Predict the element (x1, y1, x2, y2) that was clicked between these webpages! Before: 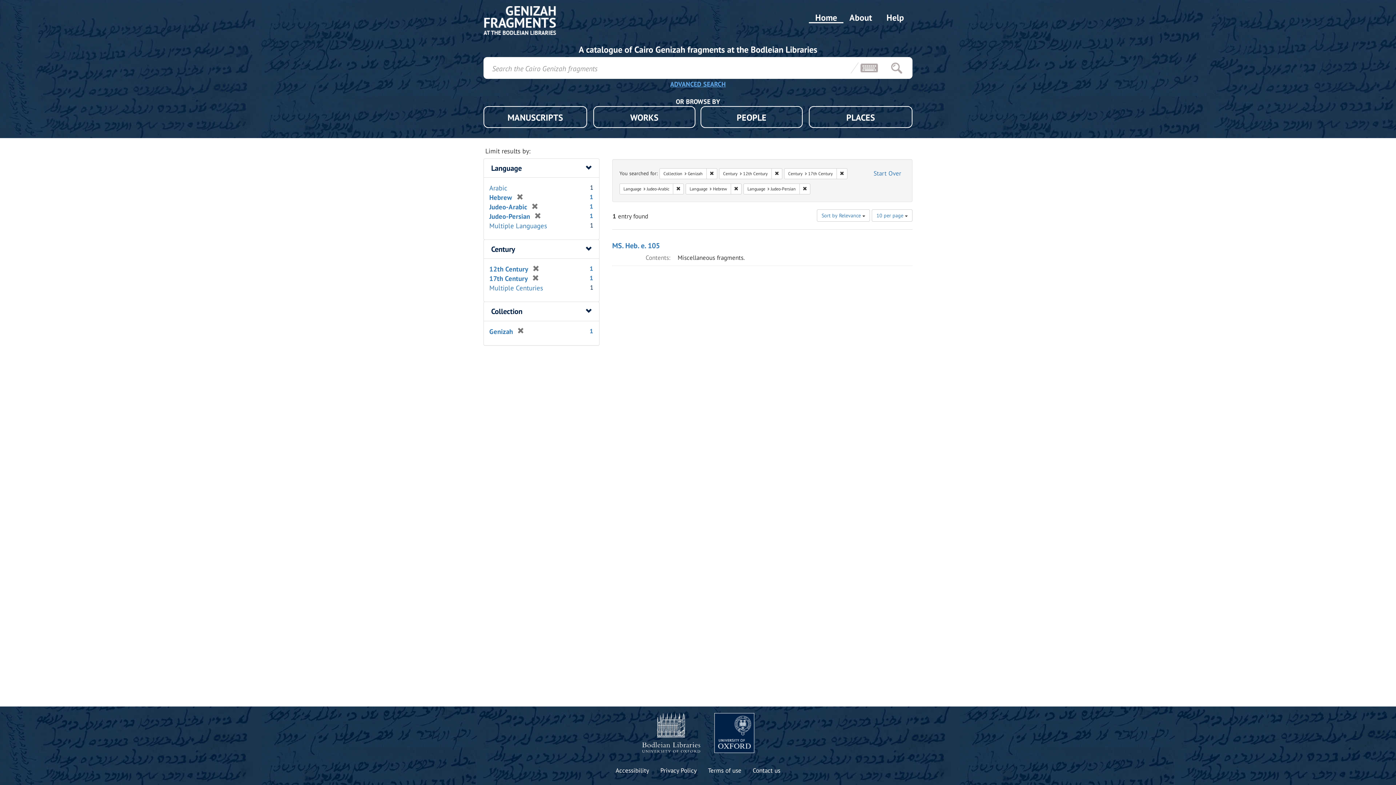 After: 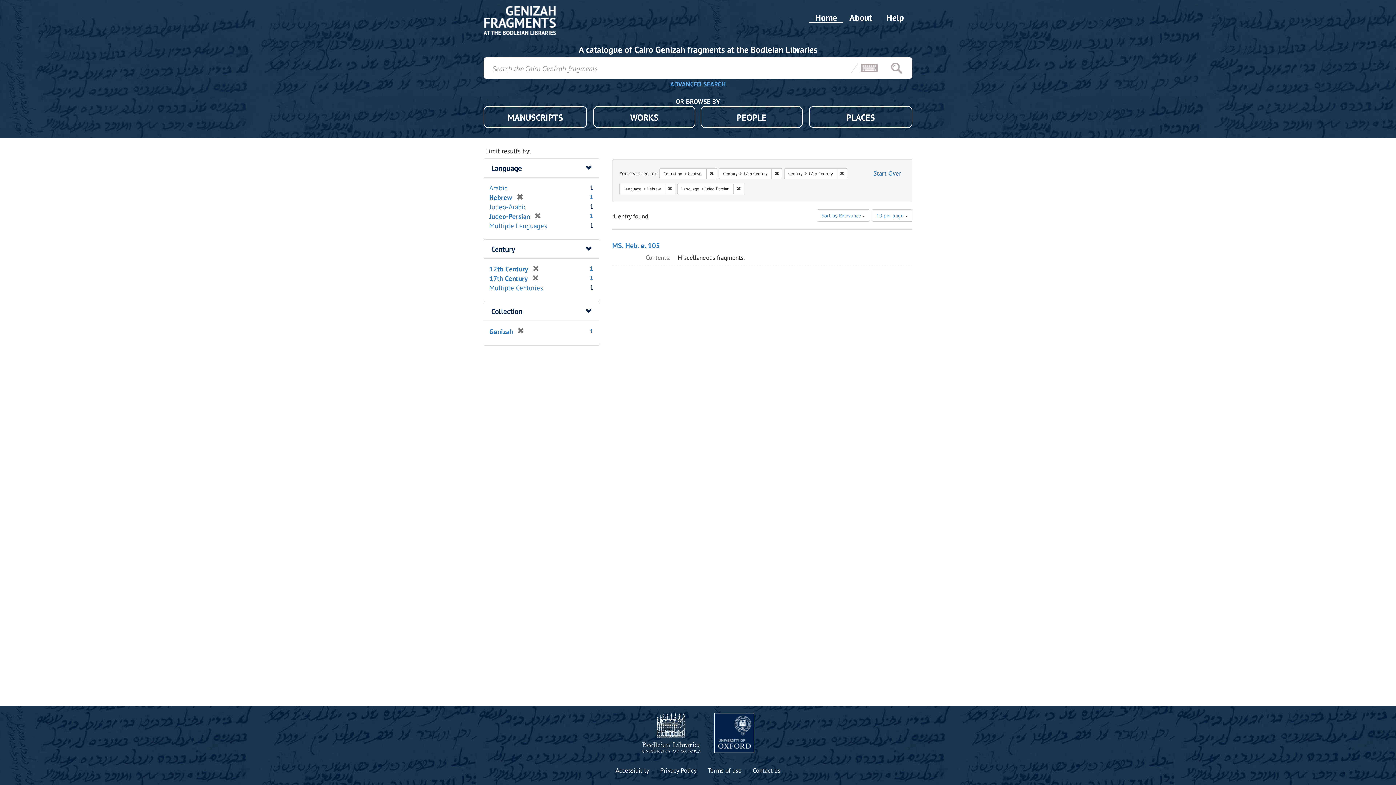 Action: bbox: (527, 202, 538, 211) label: [remove]